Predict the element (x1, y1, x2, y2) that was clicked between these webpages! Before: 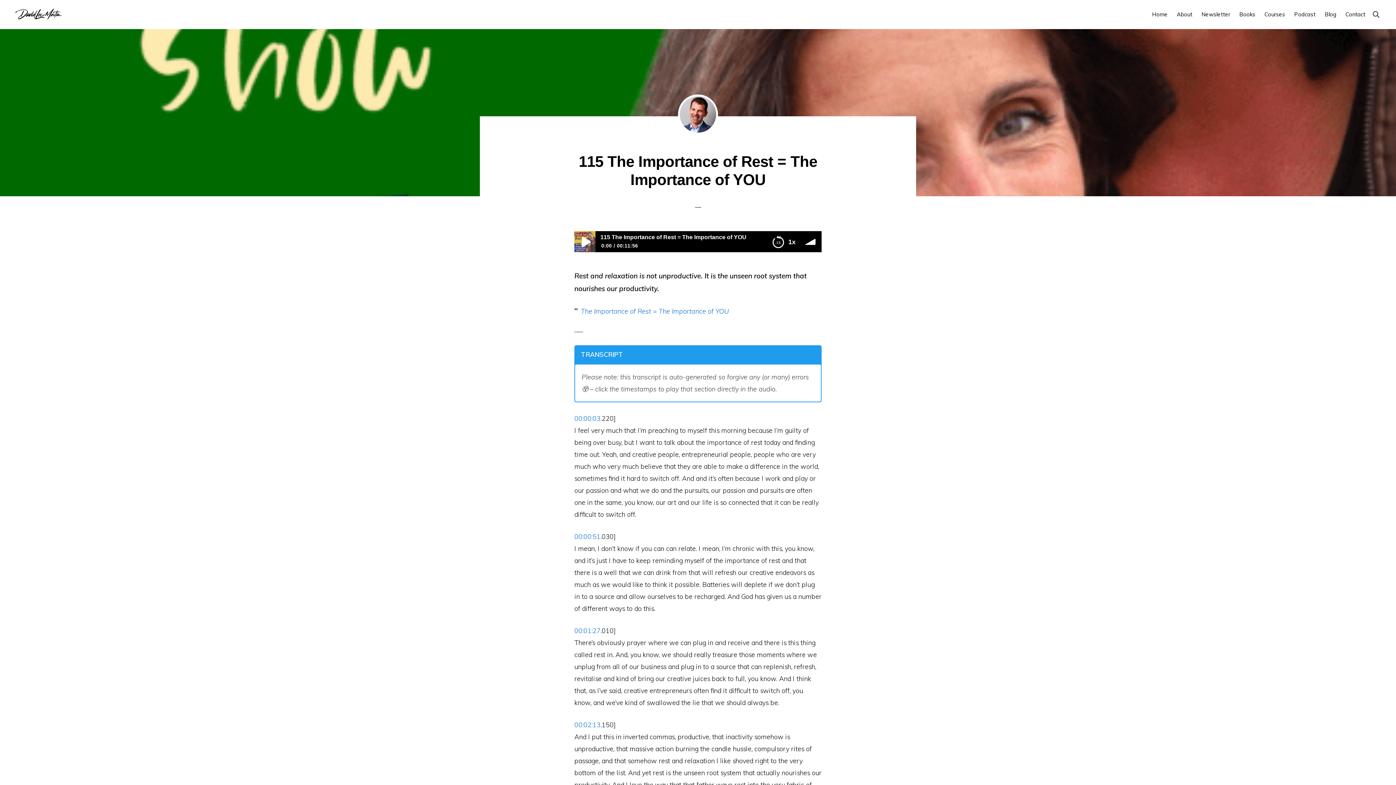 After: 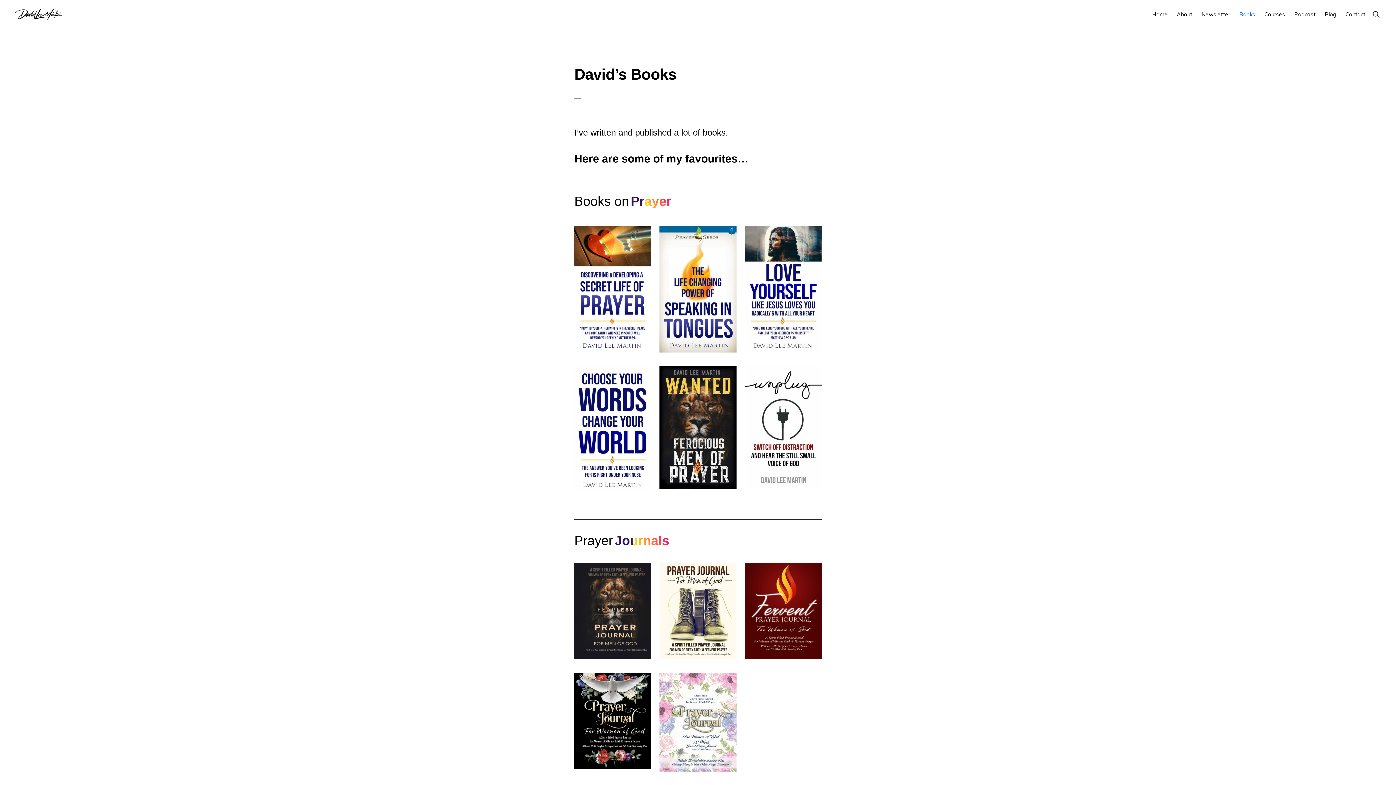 Action: bbox: (1236, 4, 1259, 24) label: Books